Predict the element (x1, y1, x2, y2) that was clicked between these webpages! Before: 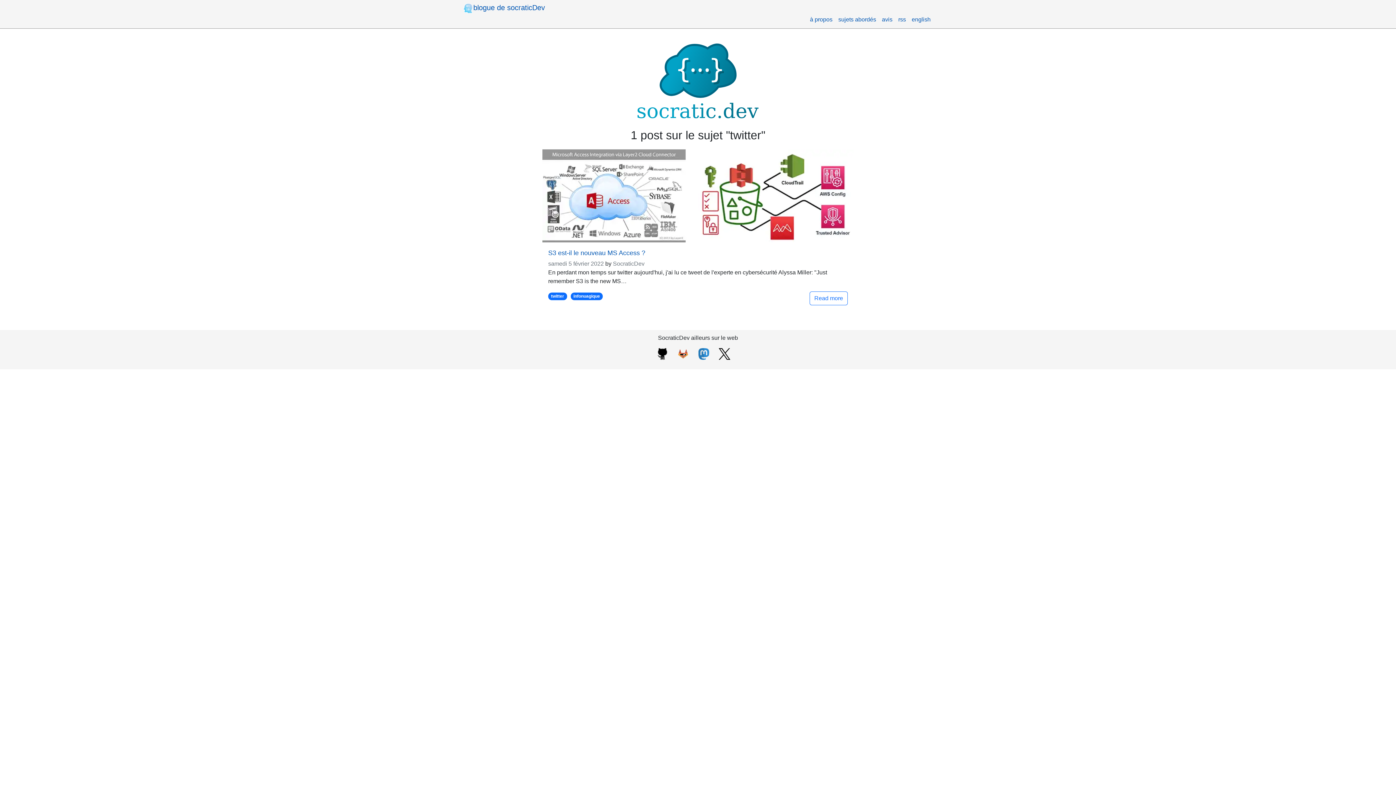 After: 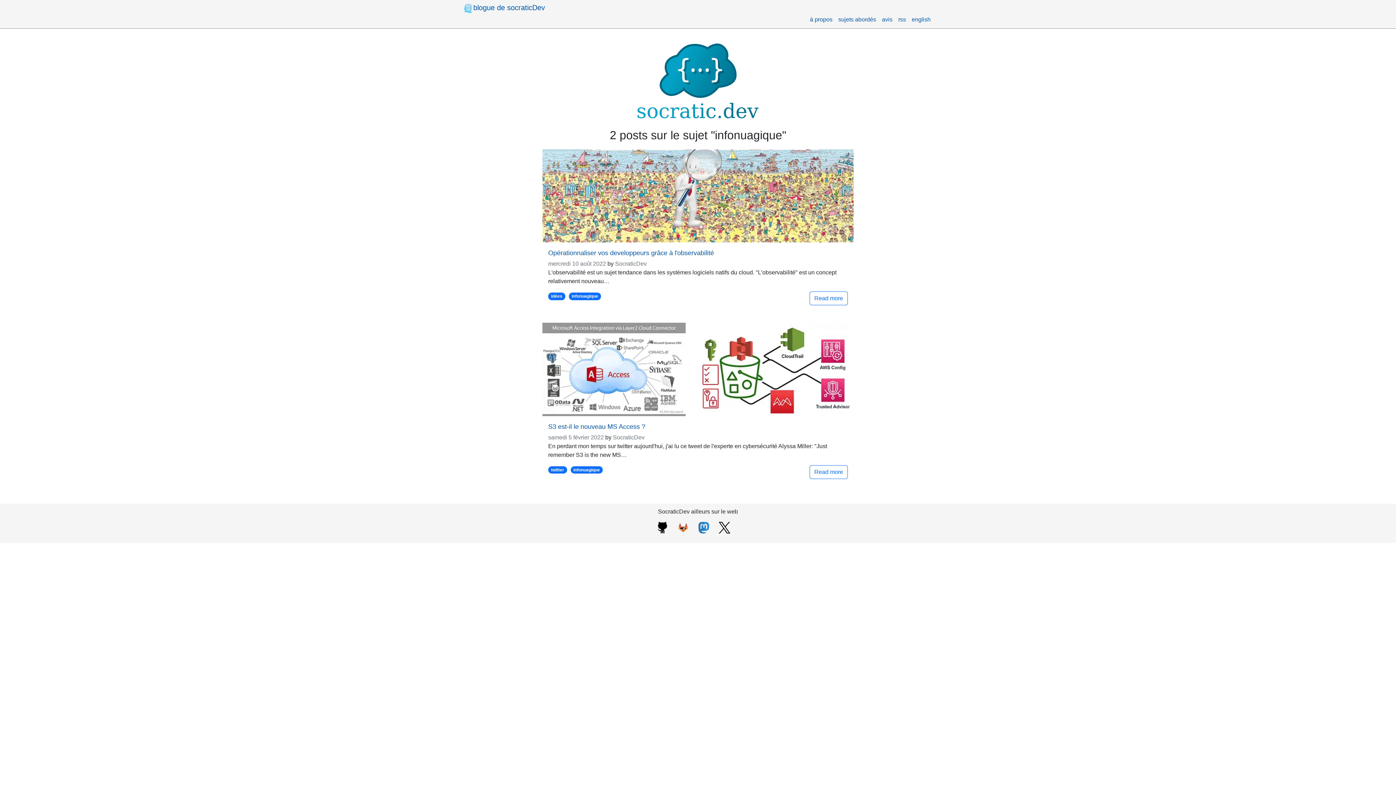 Action: bbox: (570, 292, 602, 299) label: infonuagique